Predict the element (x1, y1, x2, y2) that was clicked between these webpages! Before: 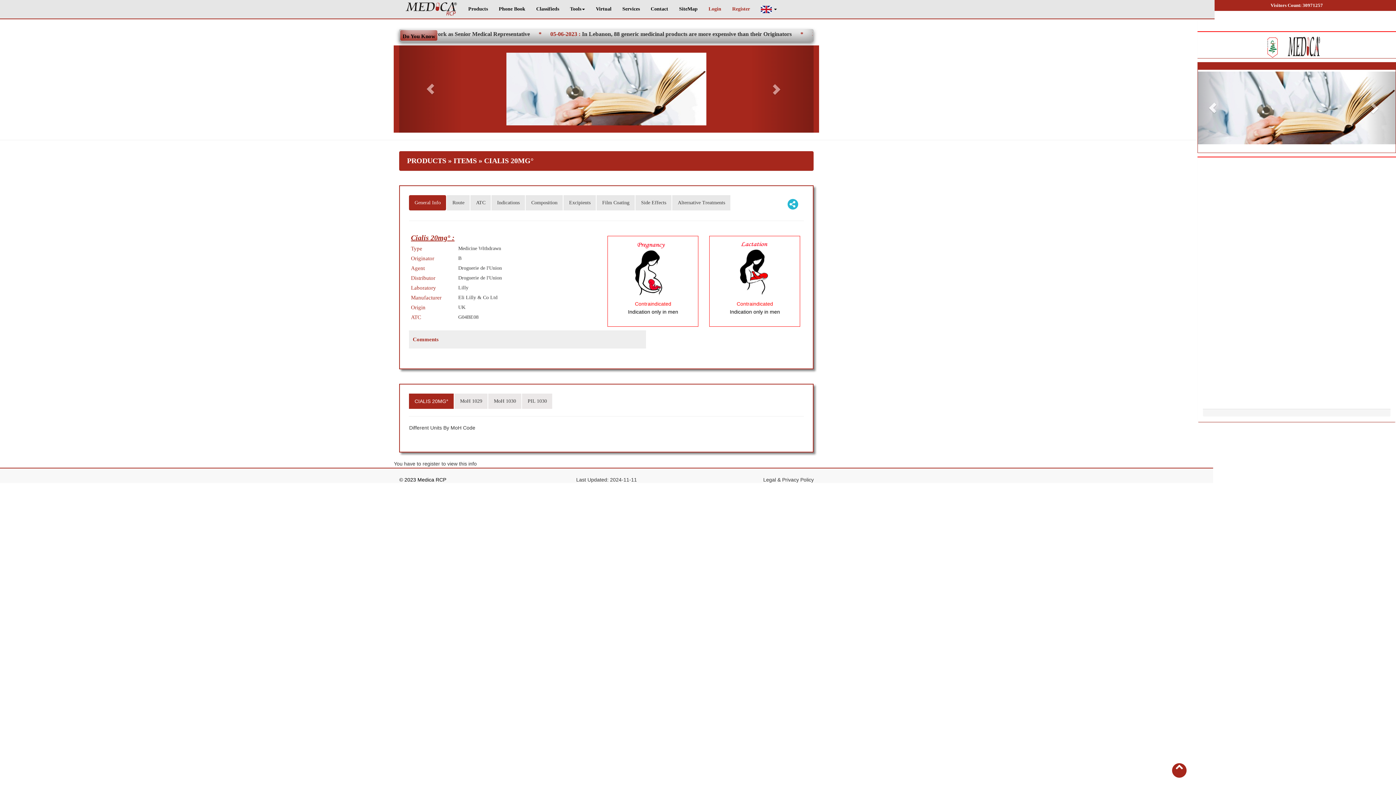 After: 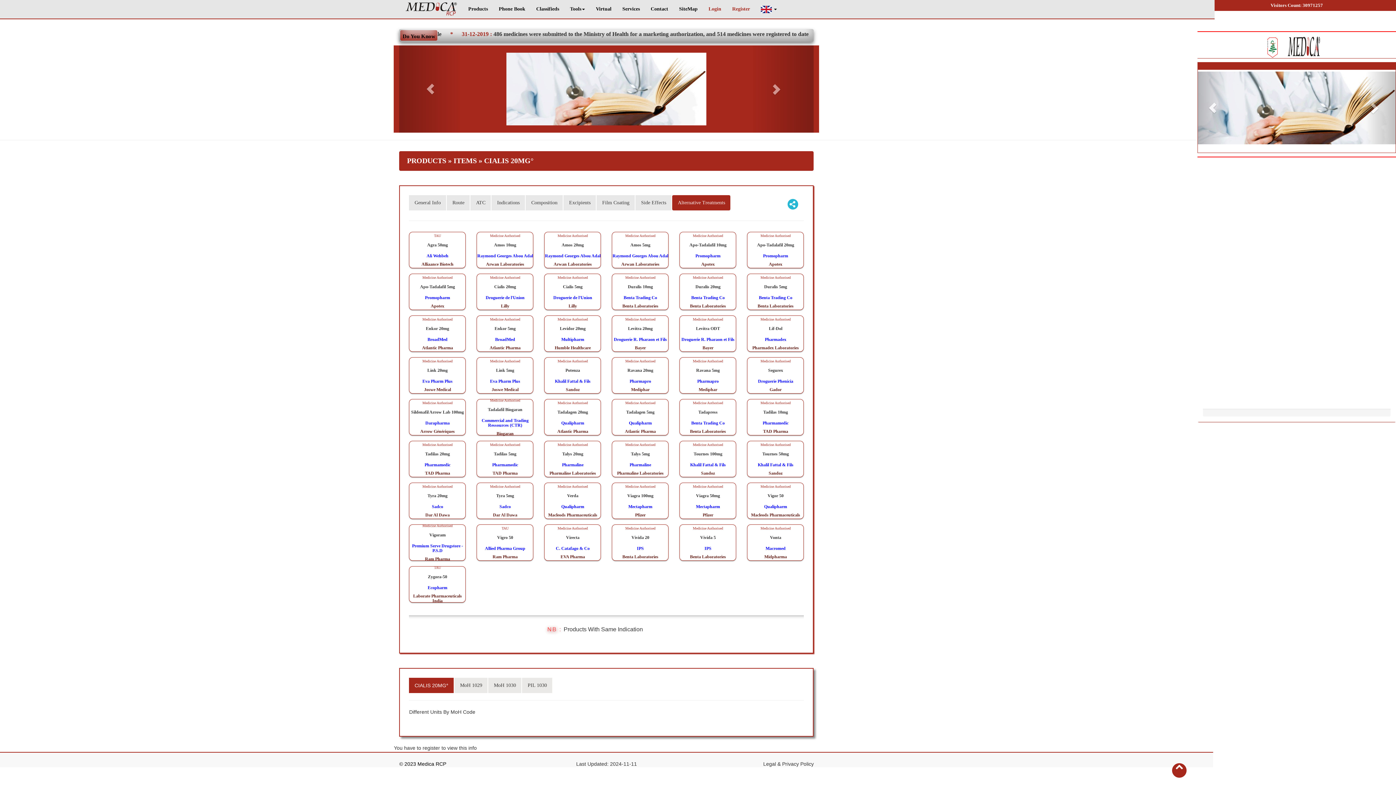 Action: bbox: (672, 195, 730, 210) label: Alternative Treatments